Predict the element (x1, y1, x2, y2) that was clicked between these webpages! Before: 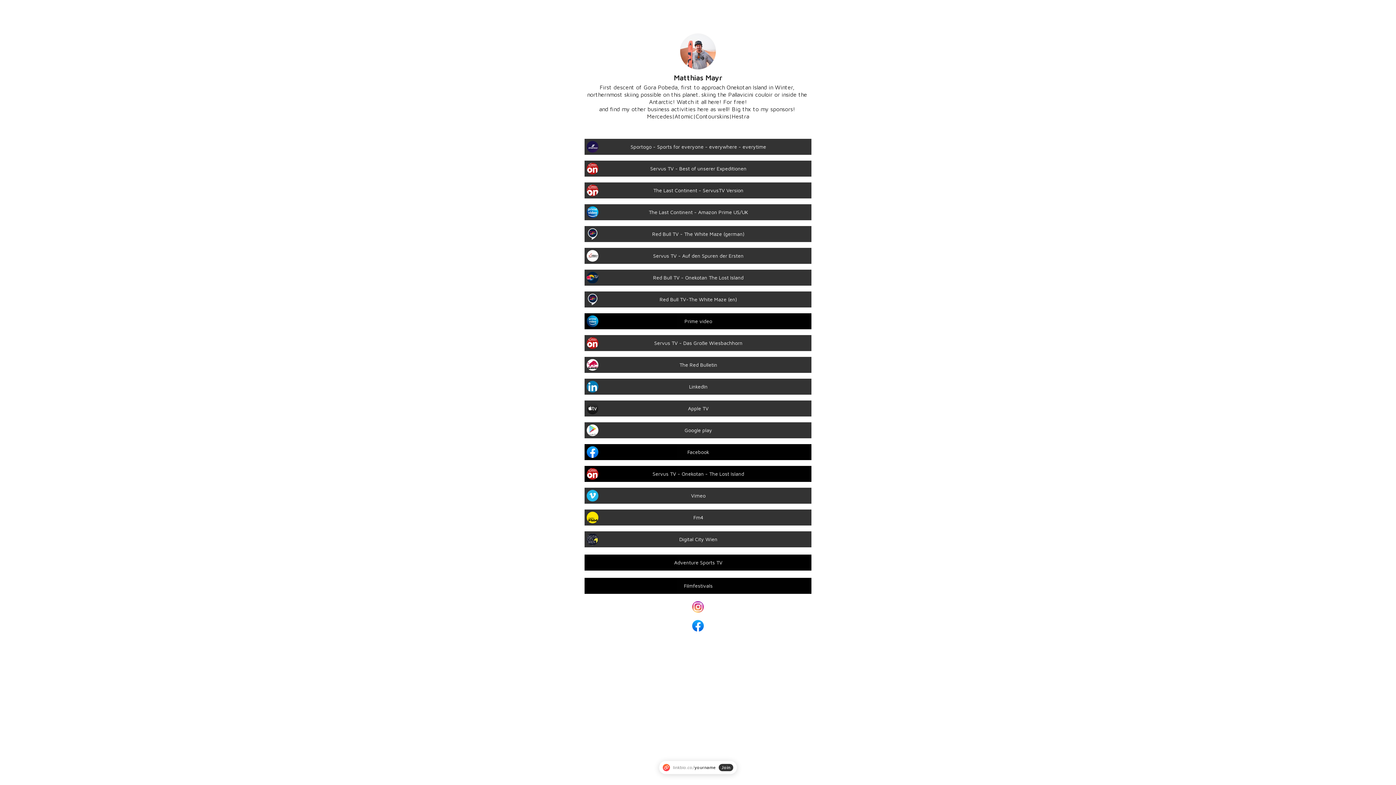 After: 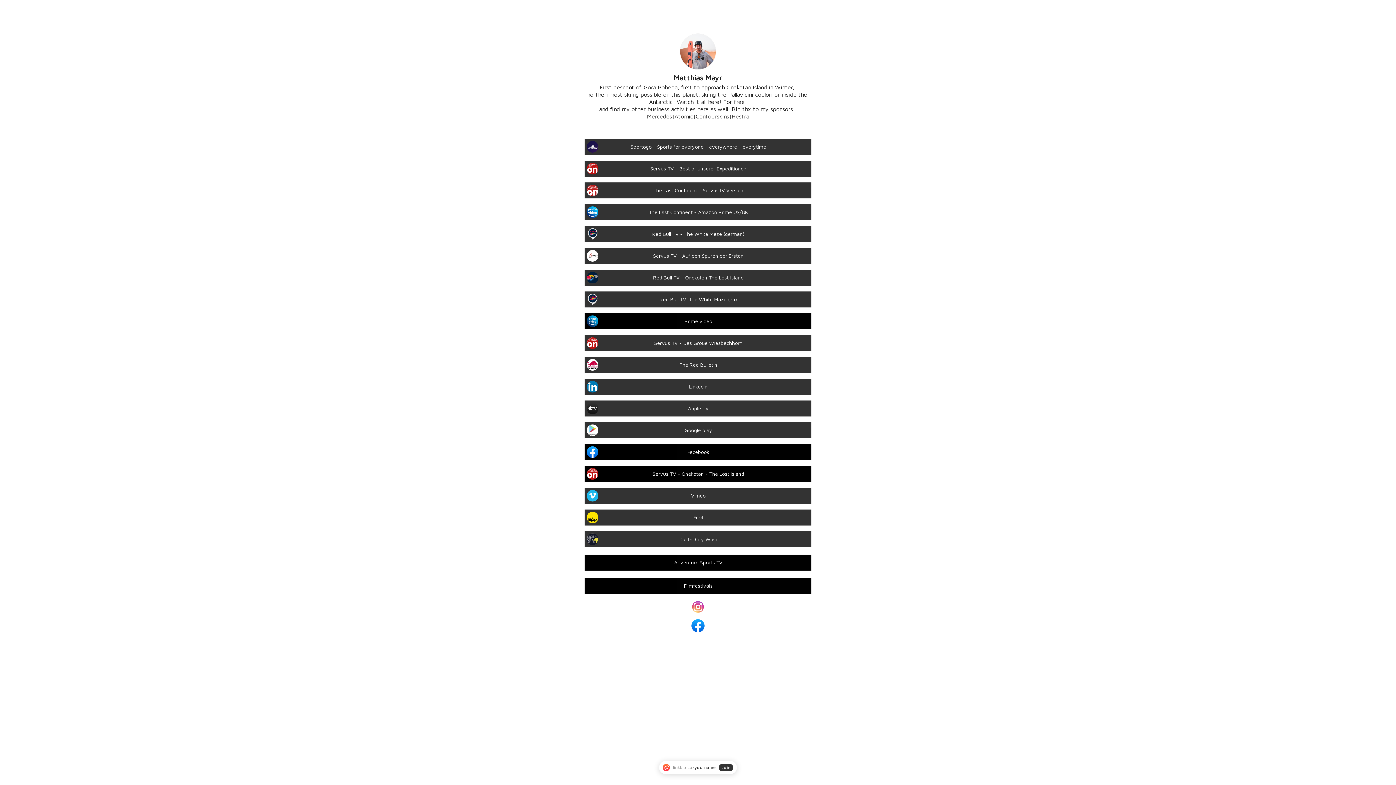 Action: bbox: (692, 620, 704, 632)